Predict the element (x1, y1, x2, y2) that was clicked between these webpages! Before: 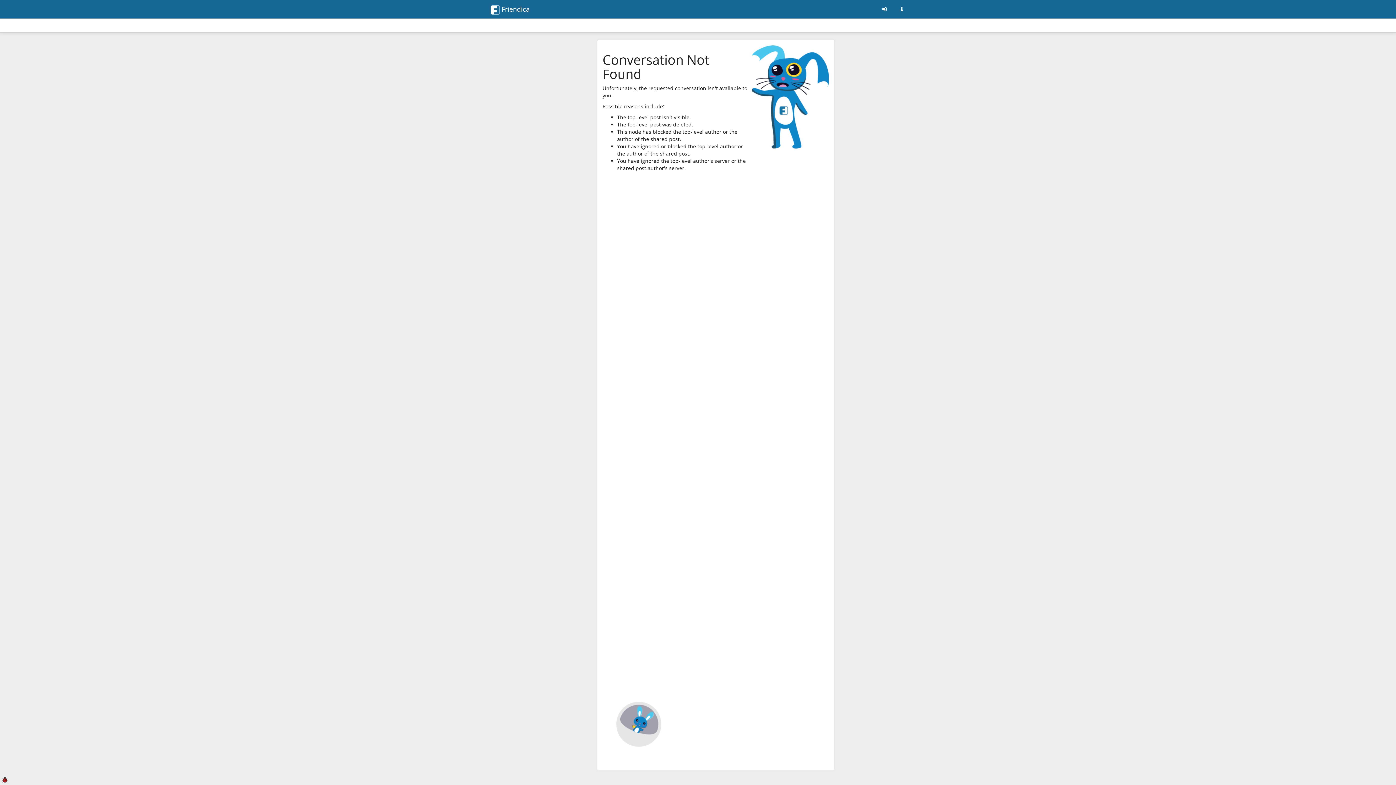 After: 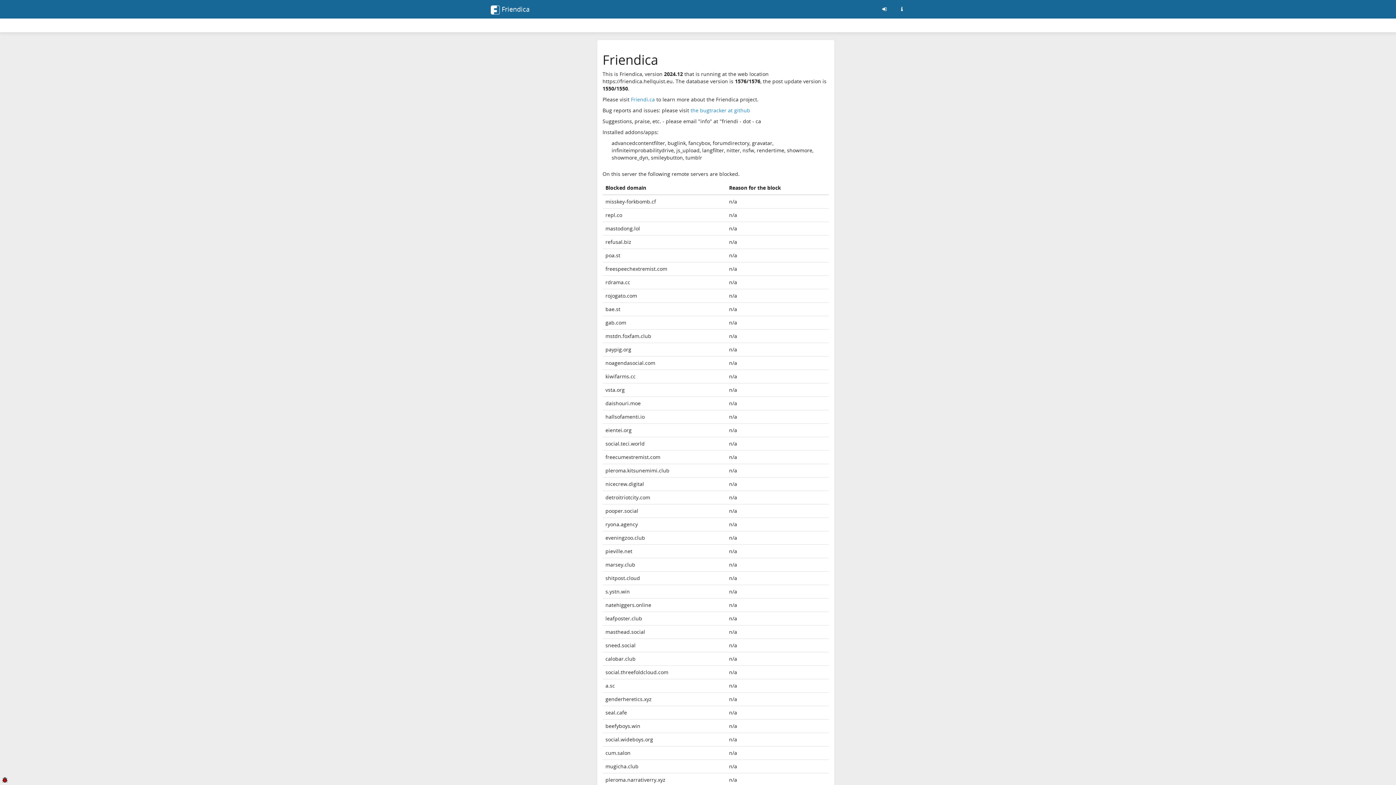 Action: label: Information about this Friendica instance bbox: (893, 0, 910, 18)